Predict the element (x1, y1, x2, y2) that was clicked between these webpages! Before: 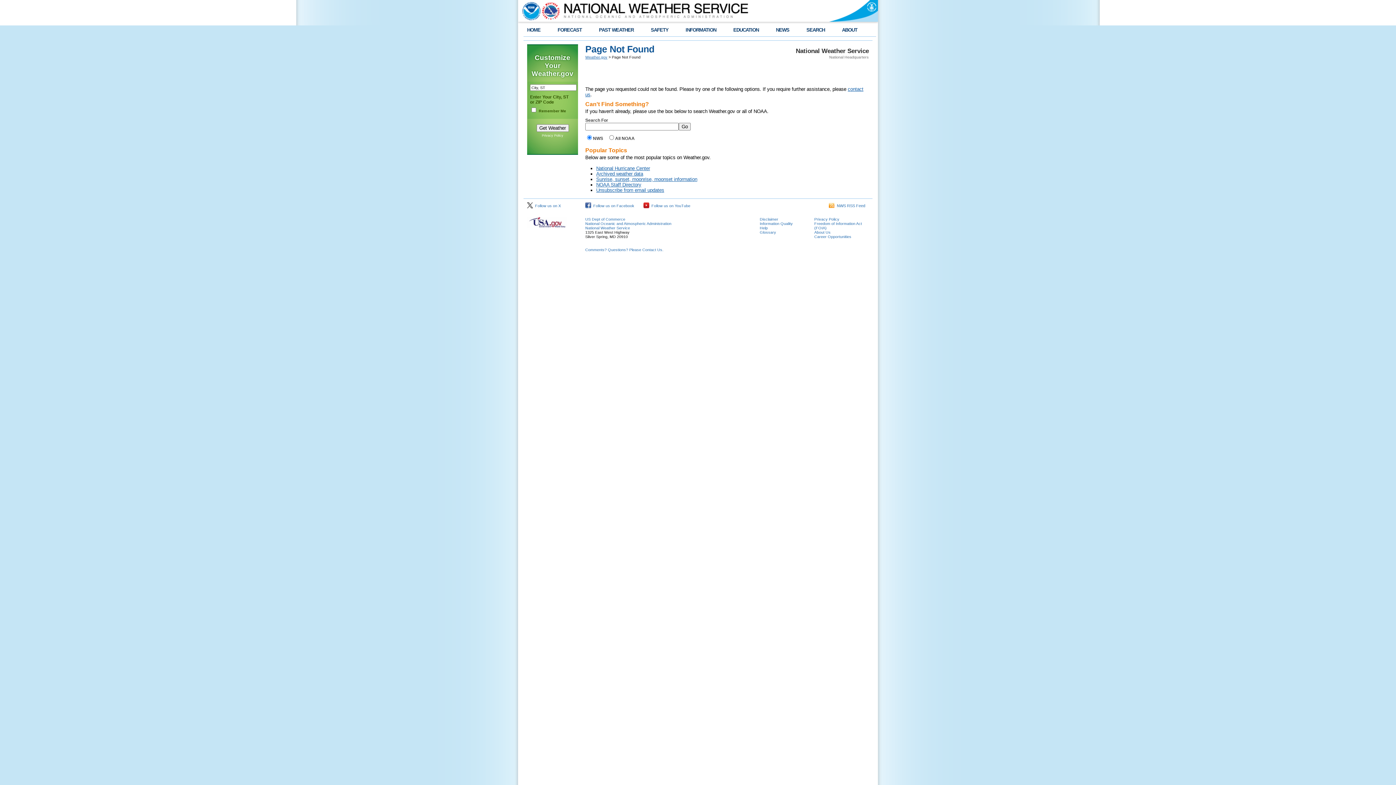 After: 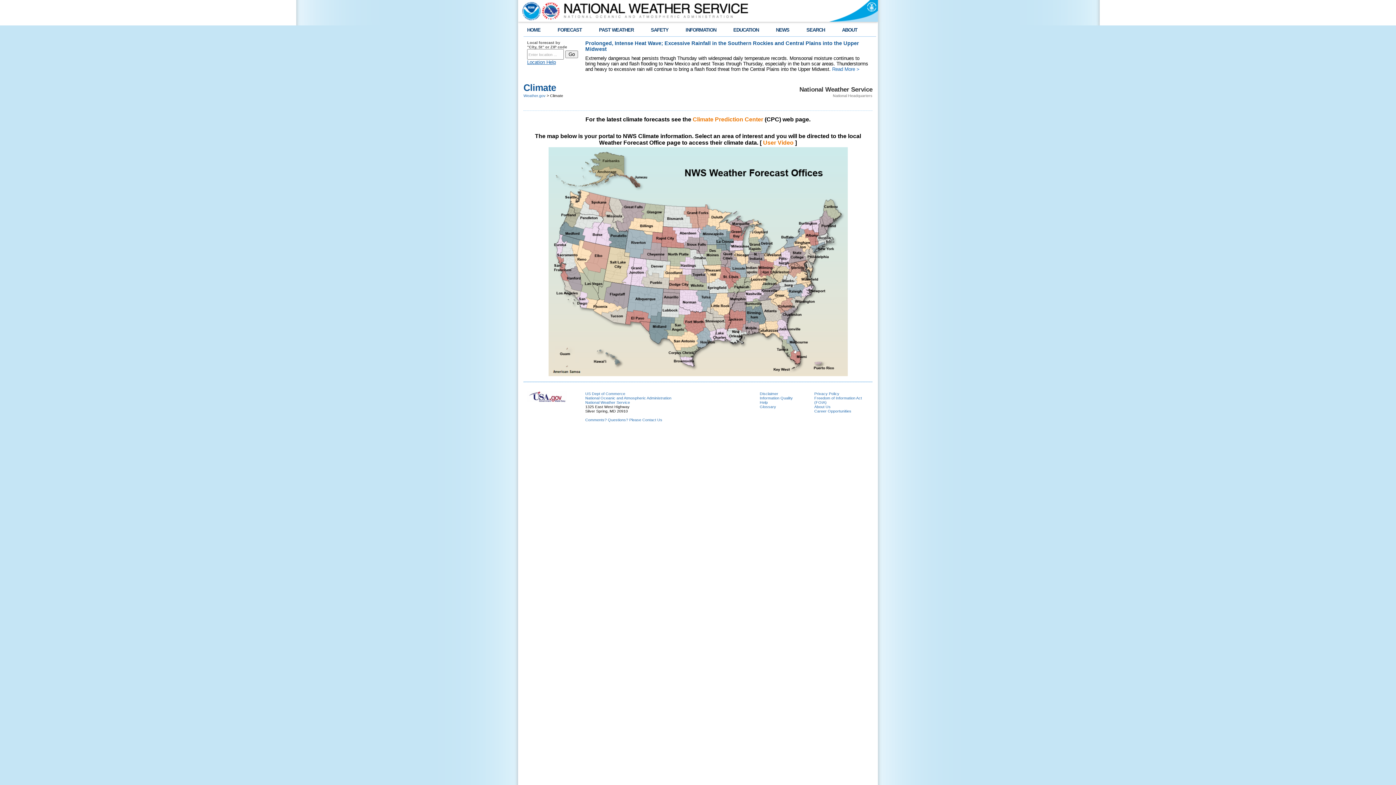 Action: bbox: (599, 27, 633, 32) label: PAST WEATHER